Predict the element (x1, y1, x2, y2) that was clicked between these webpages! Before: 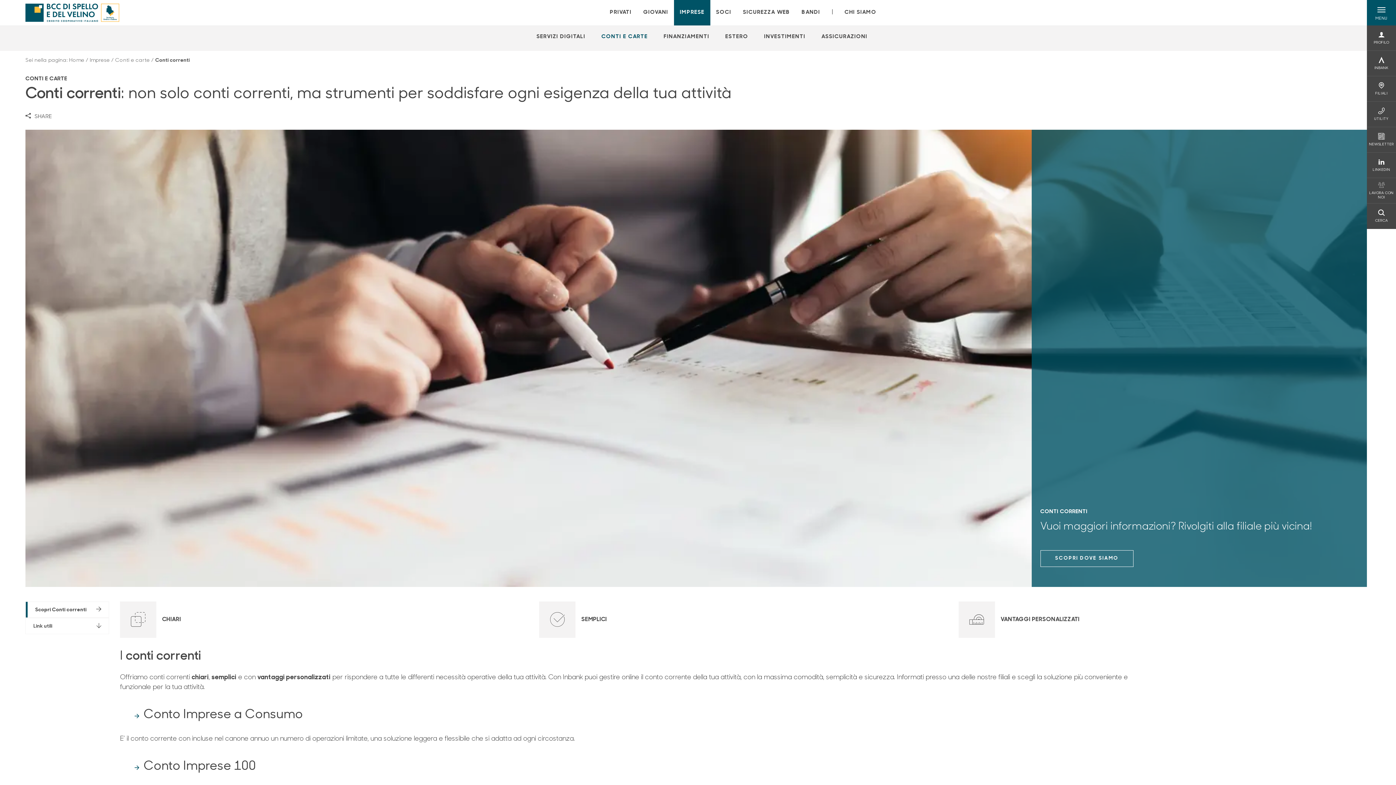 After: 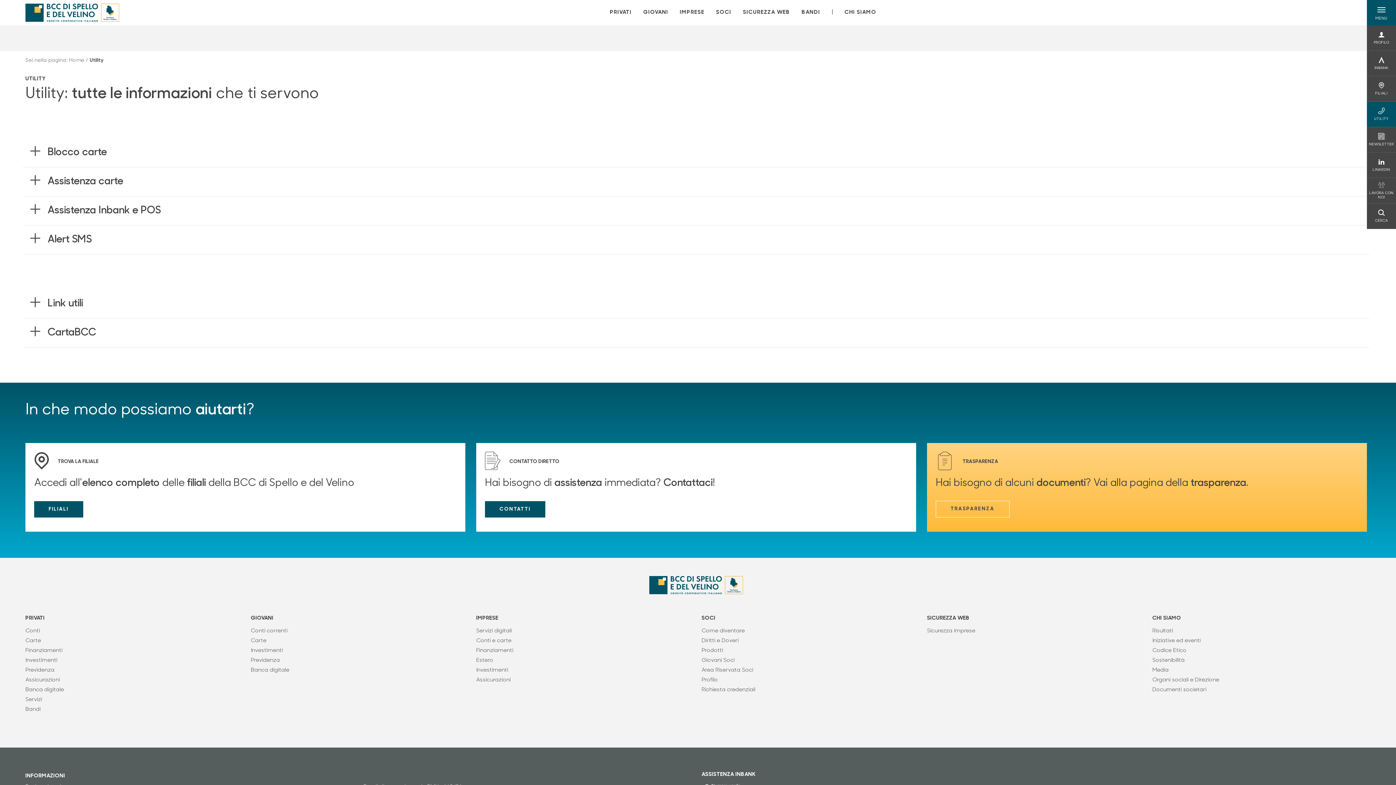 Action: bbox: (1374, 107, 1389, 121) label: UTILITY
UTILITY